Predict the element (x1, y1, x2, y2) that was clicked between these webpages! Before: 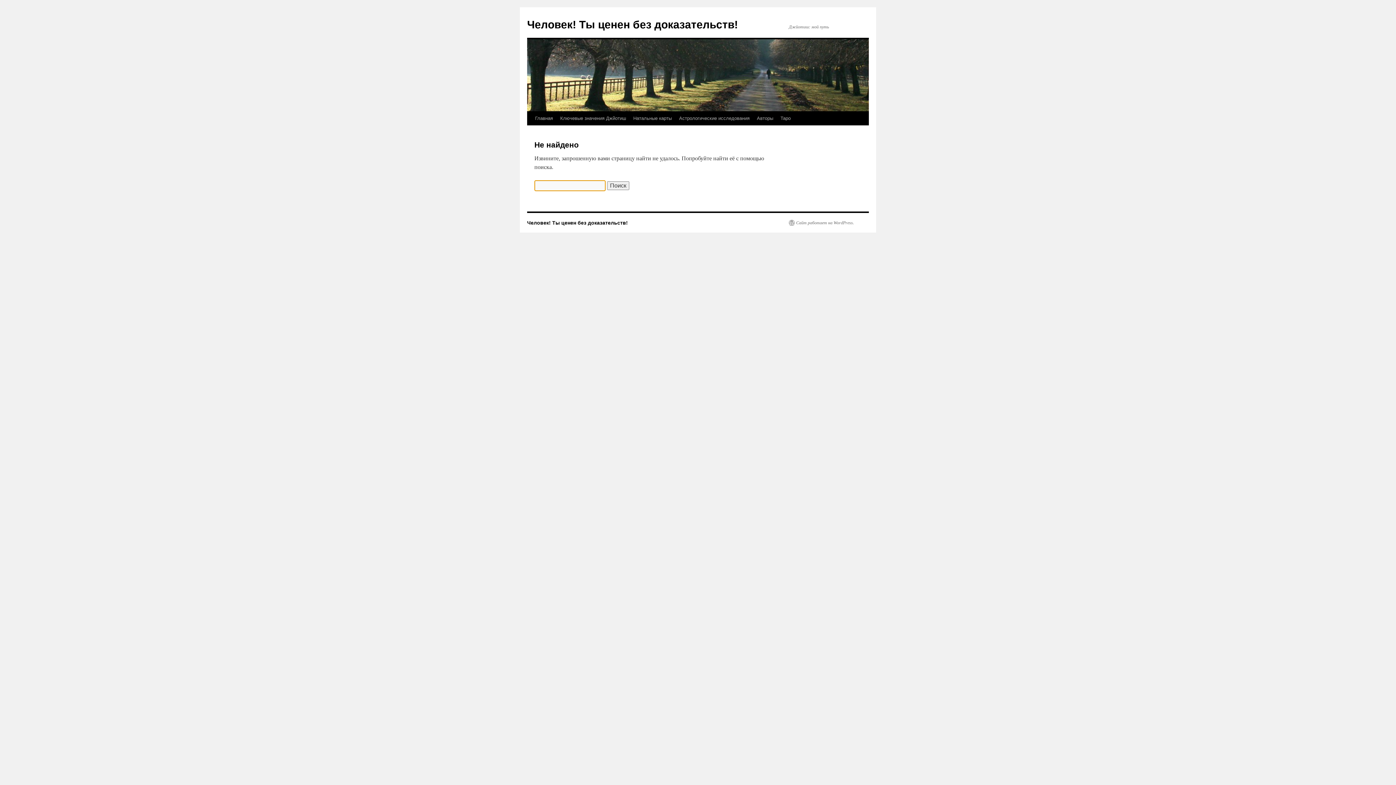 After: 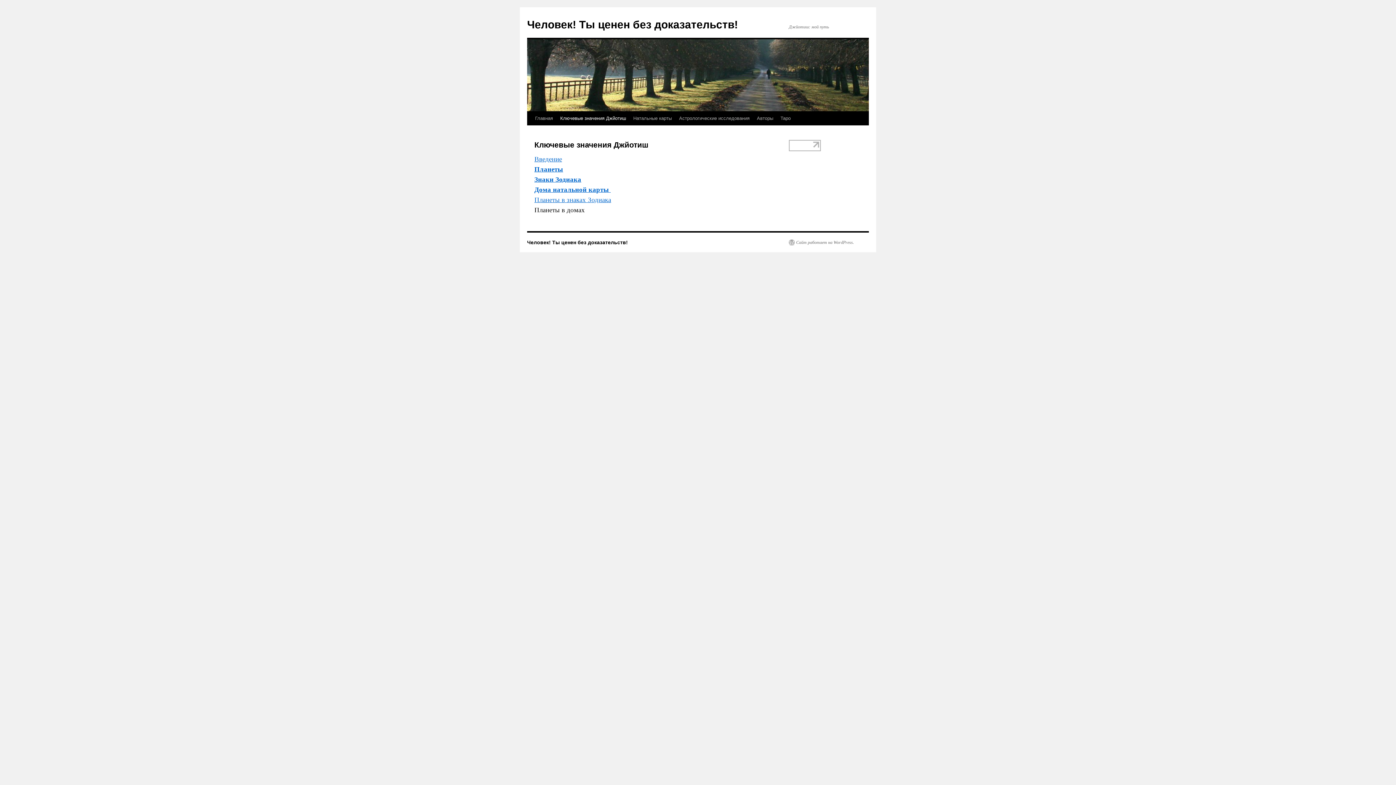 Action: bbox: (556, 111, 629, 125) label: Ключевые значения Джйотиш